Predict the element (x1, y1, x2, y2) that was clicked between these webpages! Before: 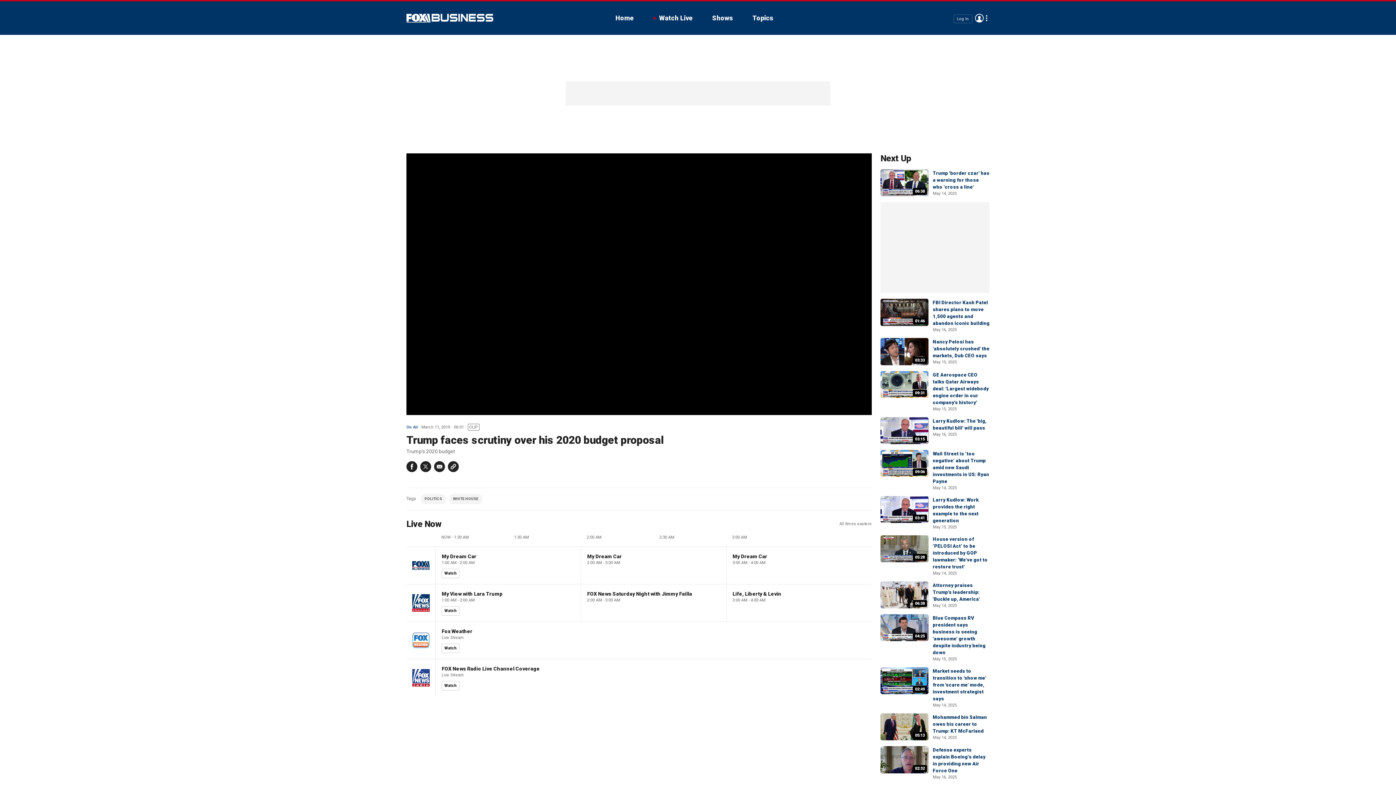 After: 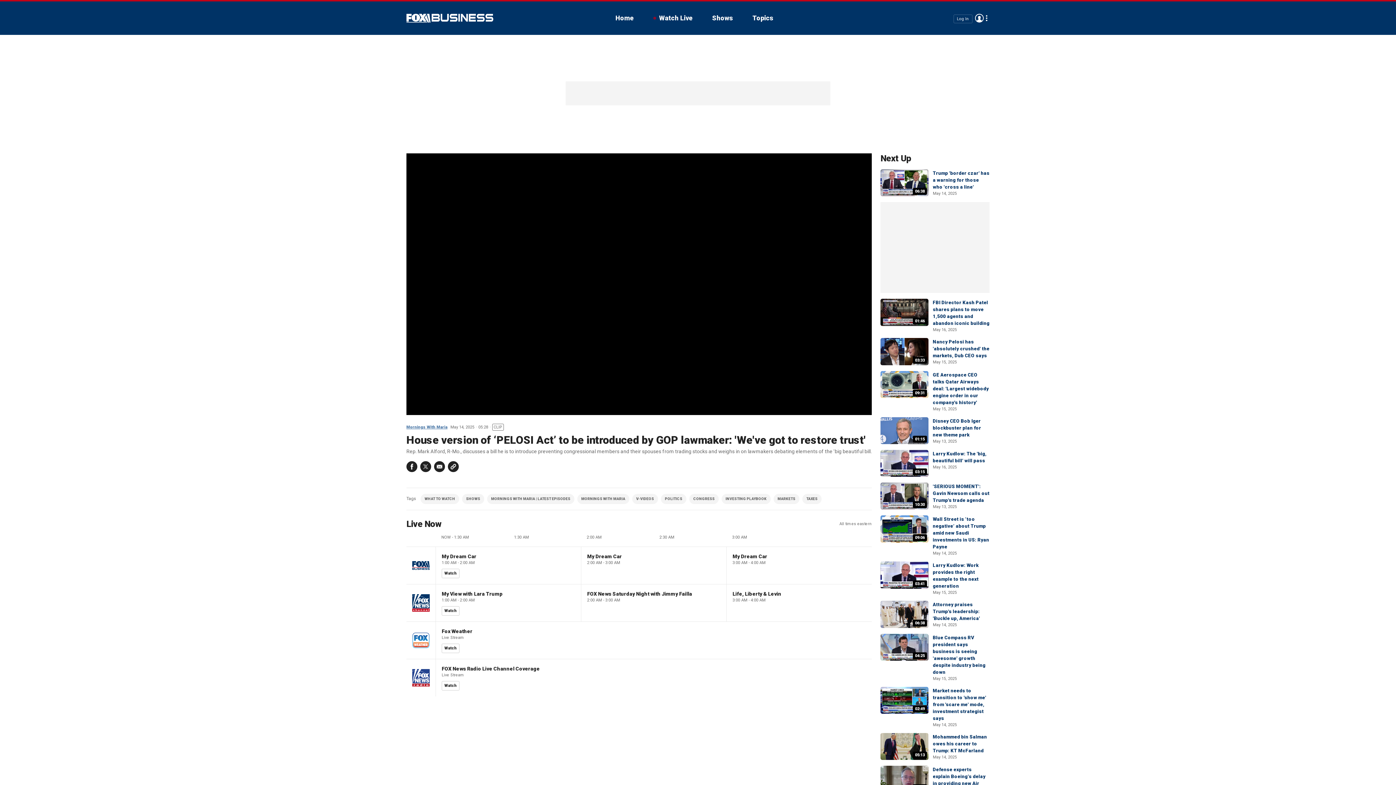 Action: label: 05:28 bbox: (880, 535, 928, 562)